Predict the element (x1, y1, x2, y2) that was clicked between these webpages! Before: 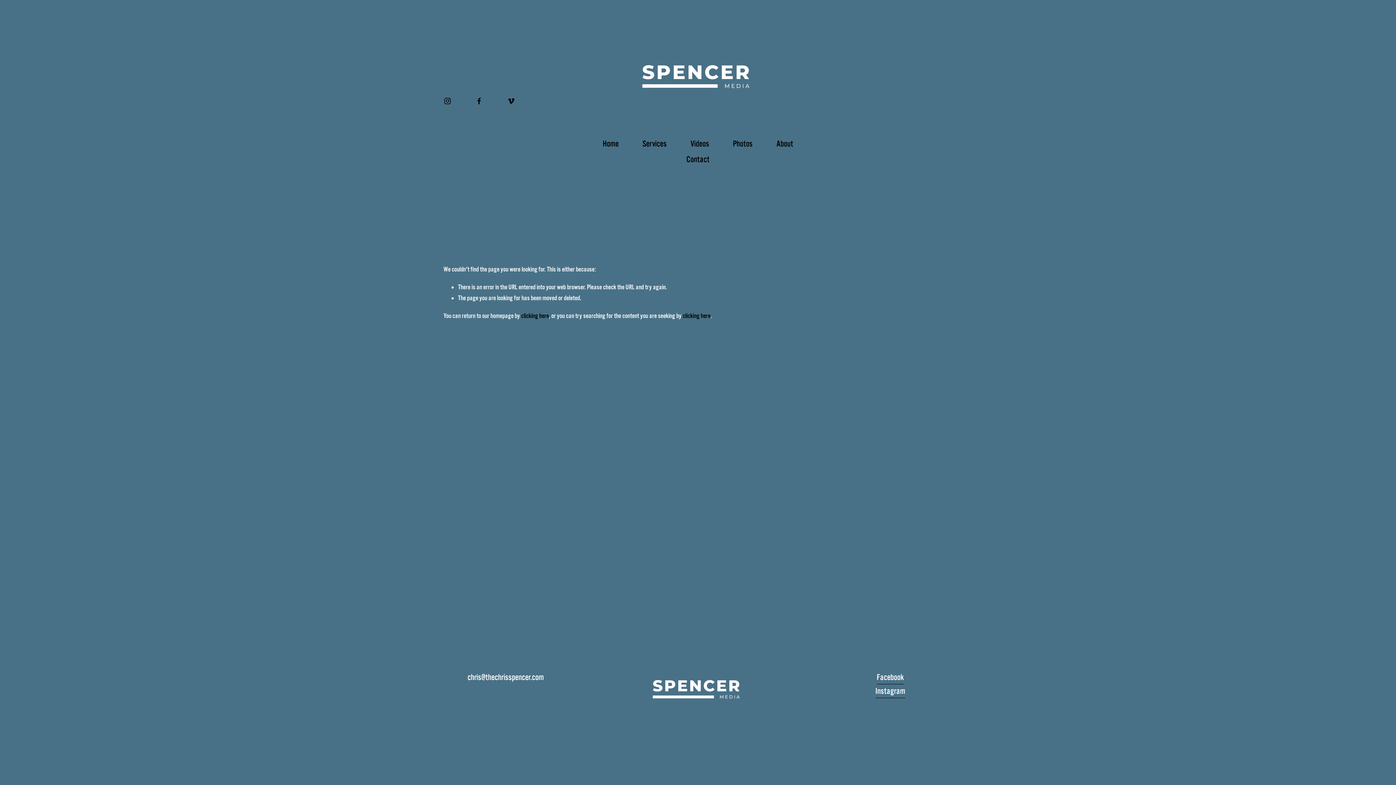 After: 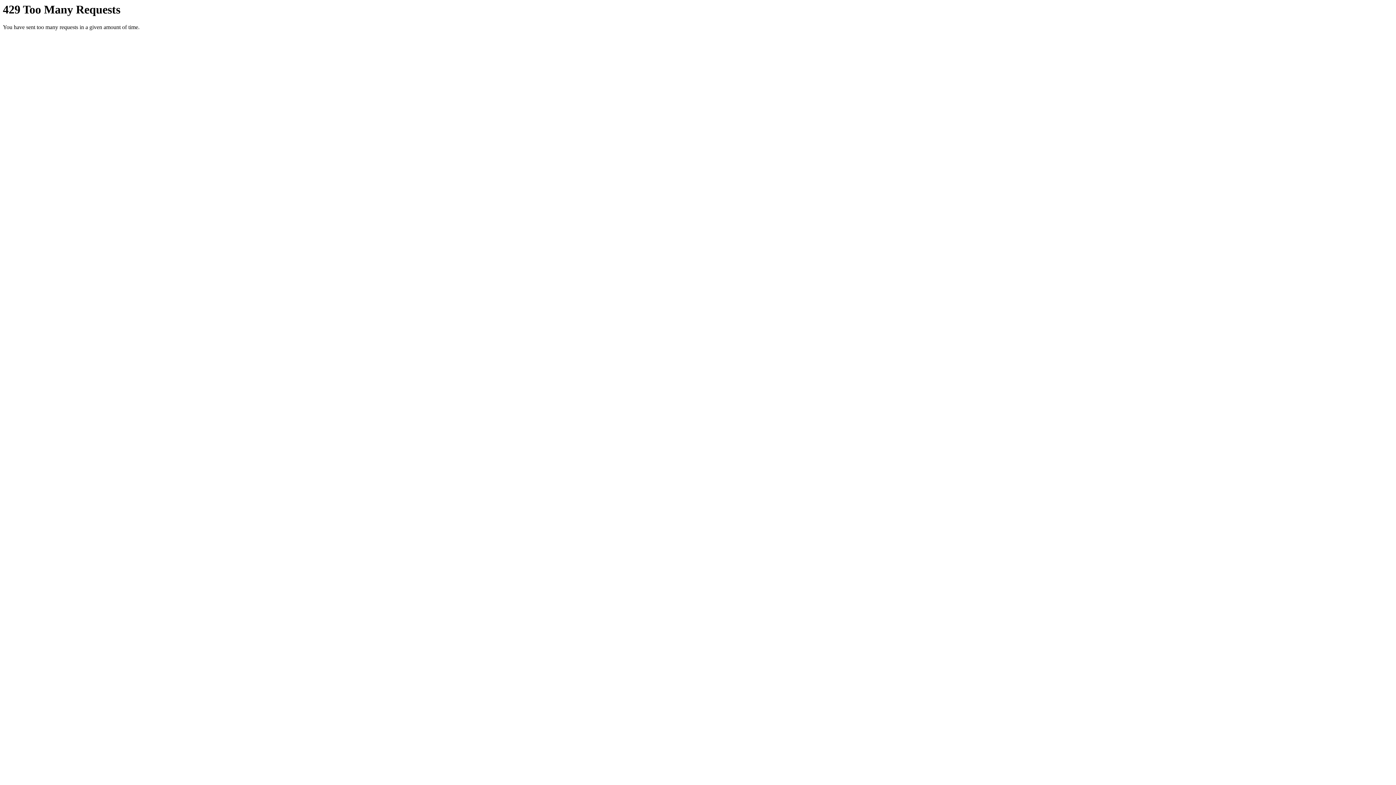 Action: bbox: (733, 136, 752, 151) label: Photos